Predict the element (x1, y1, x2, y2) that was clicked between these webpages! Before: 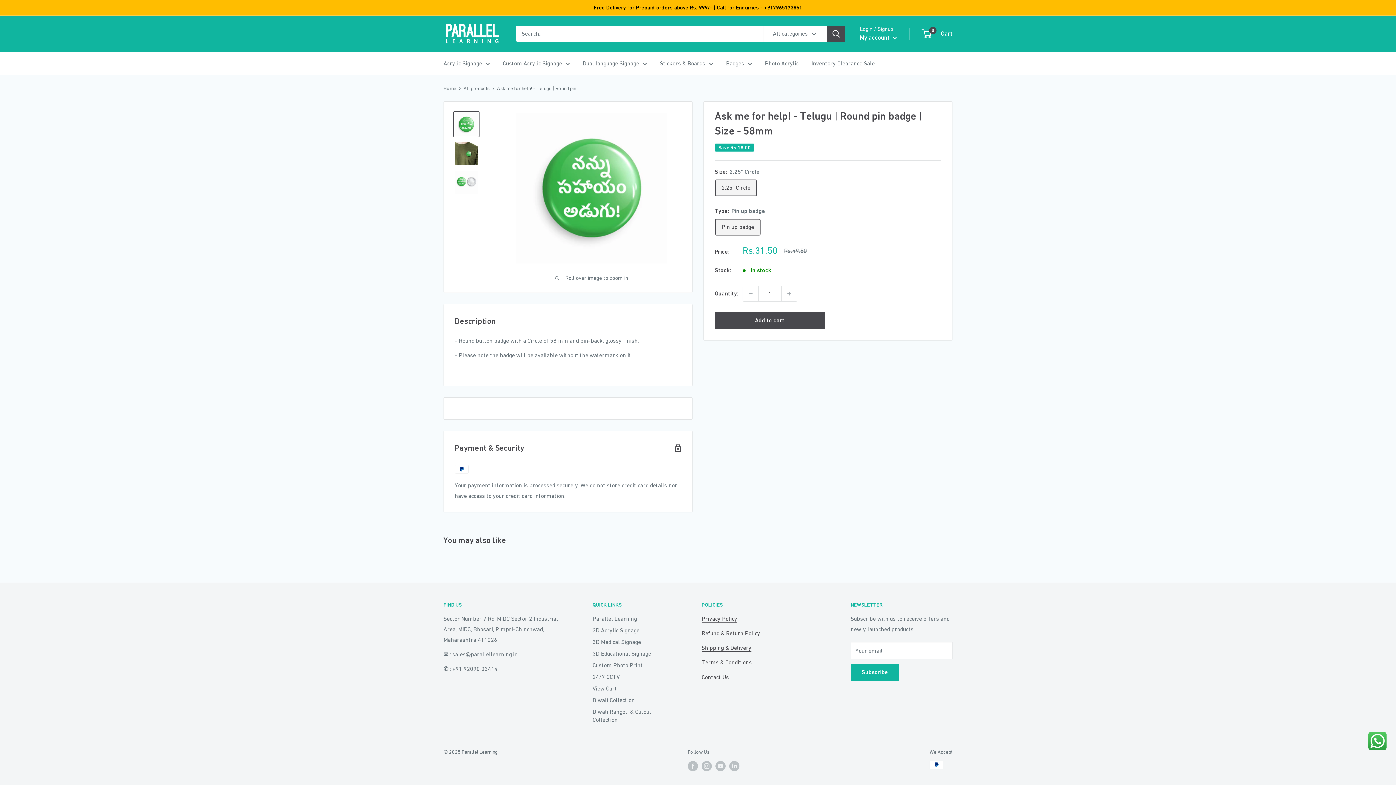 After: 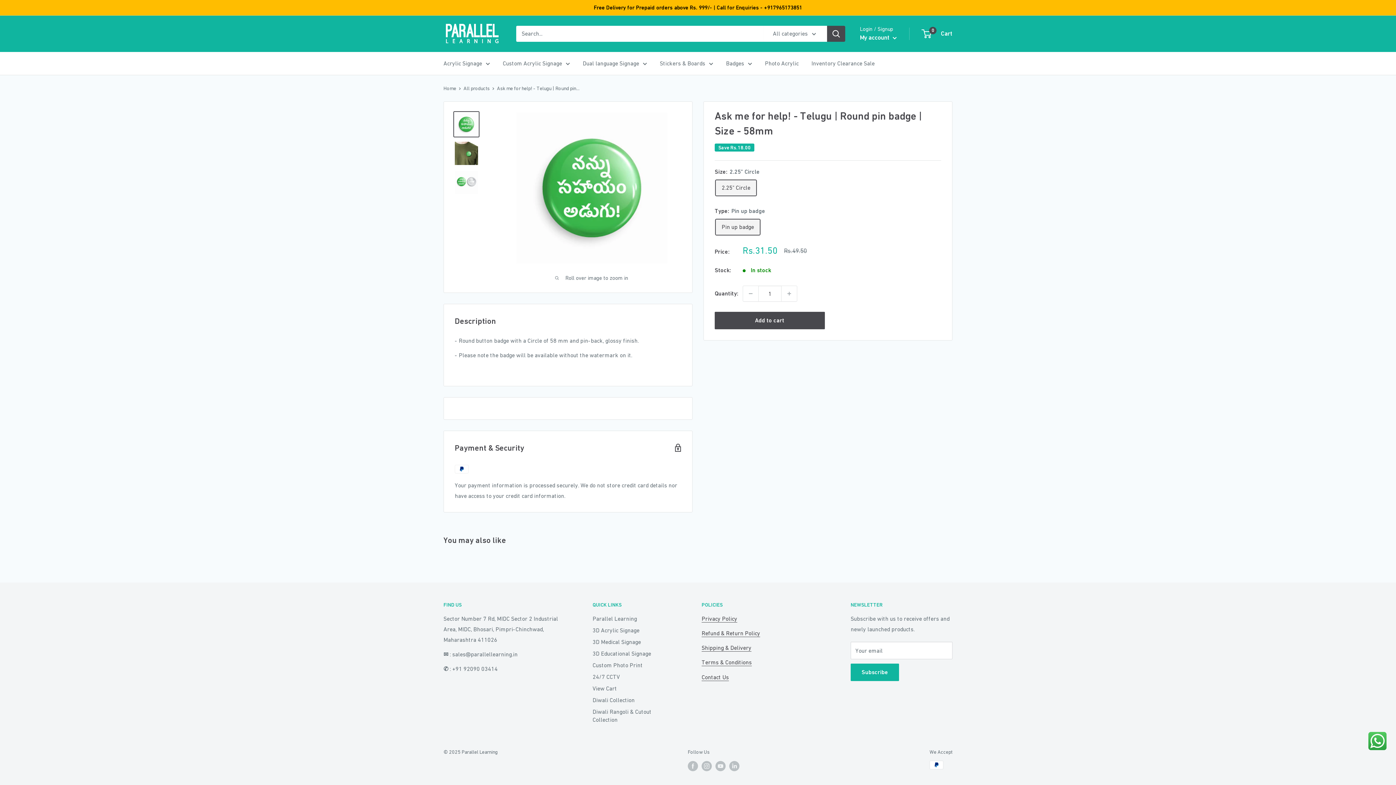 Action: bbox: (1368, 734, 1387, 740)